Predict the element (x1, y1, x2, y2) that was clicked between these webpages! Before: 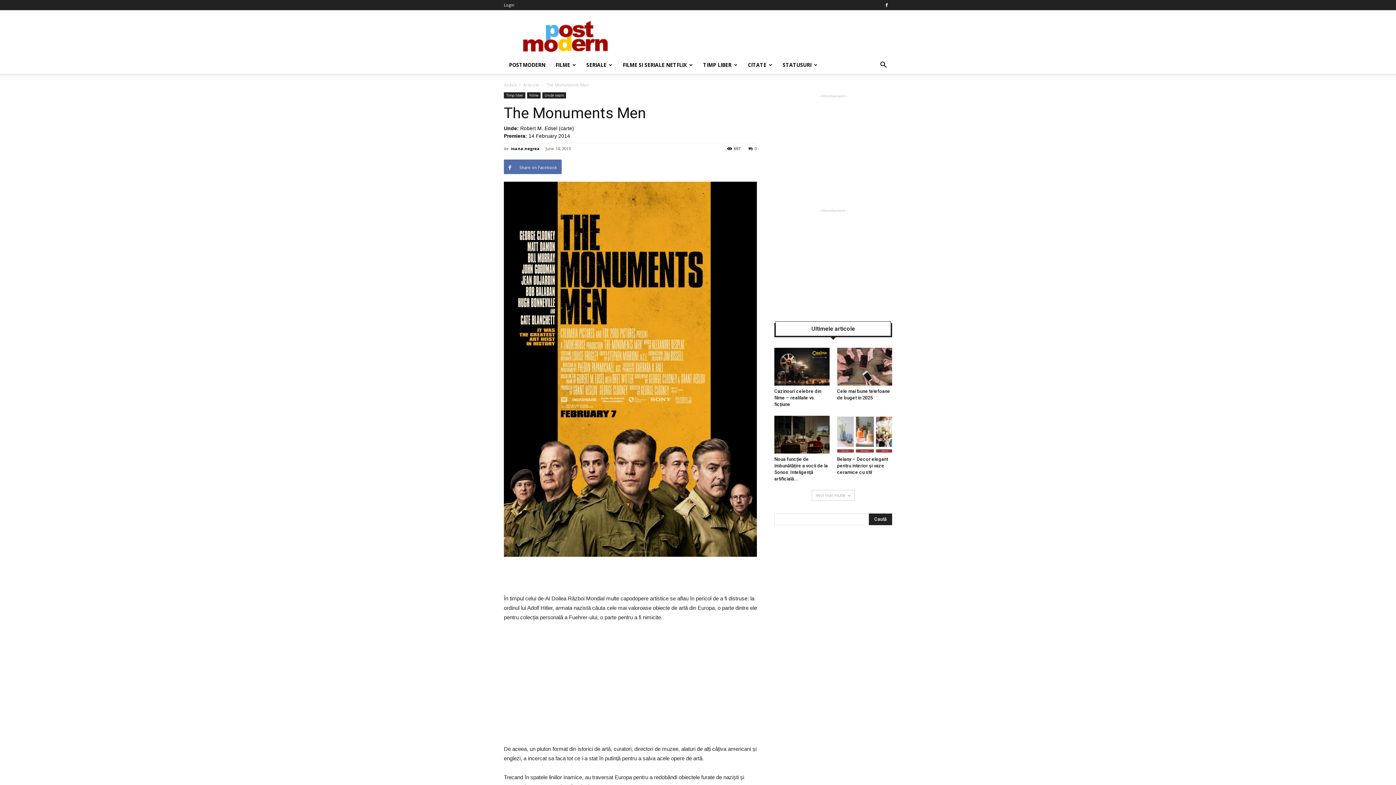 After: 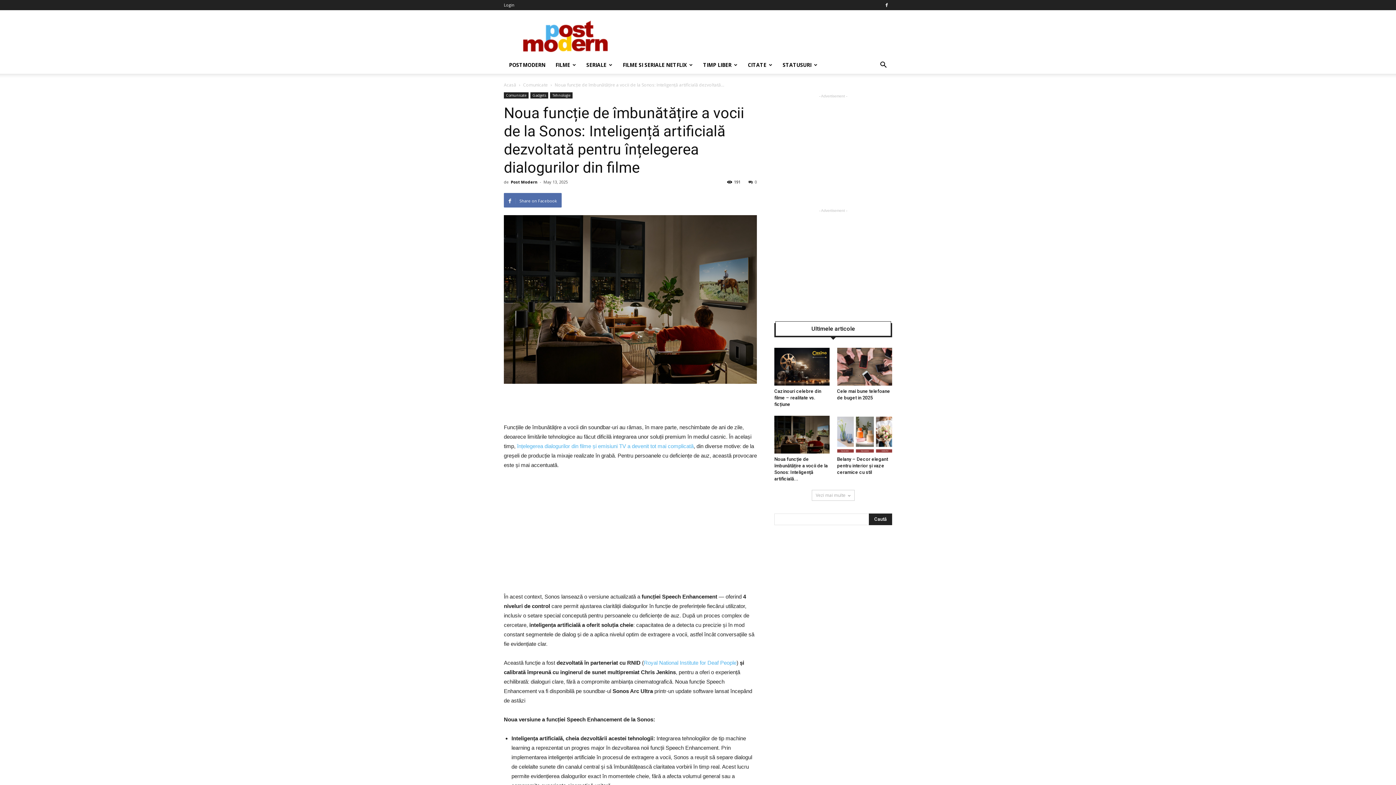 Action: bbox: (774, 416, 829, 453)